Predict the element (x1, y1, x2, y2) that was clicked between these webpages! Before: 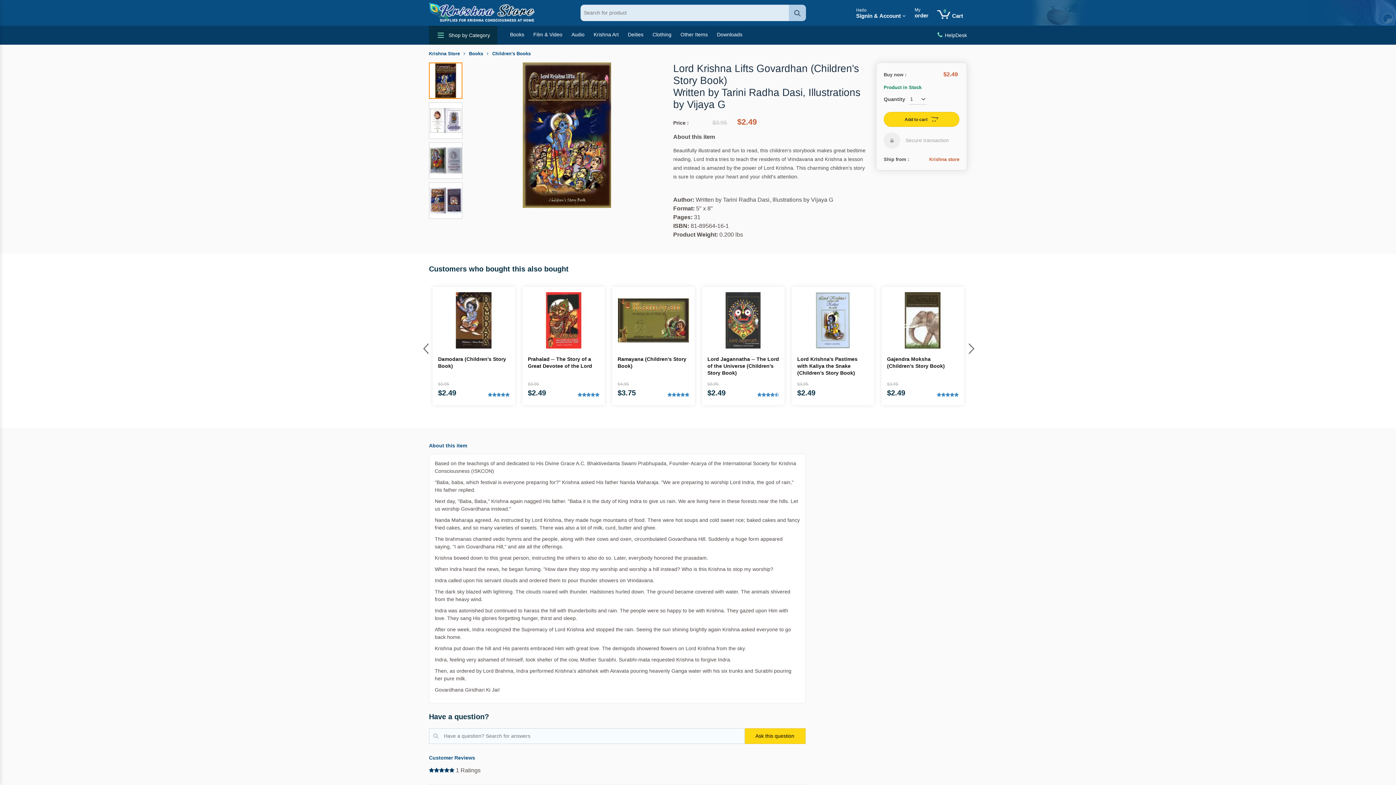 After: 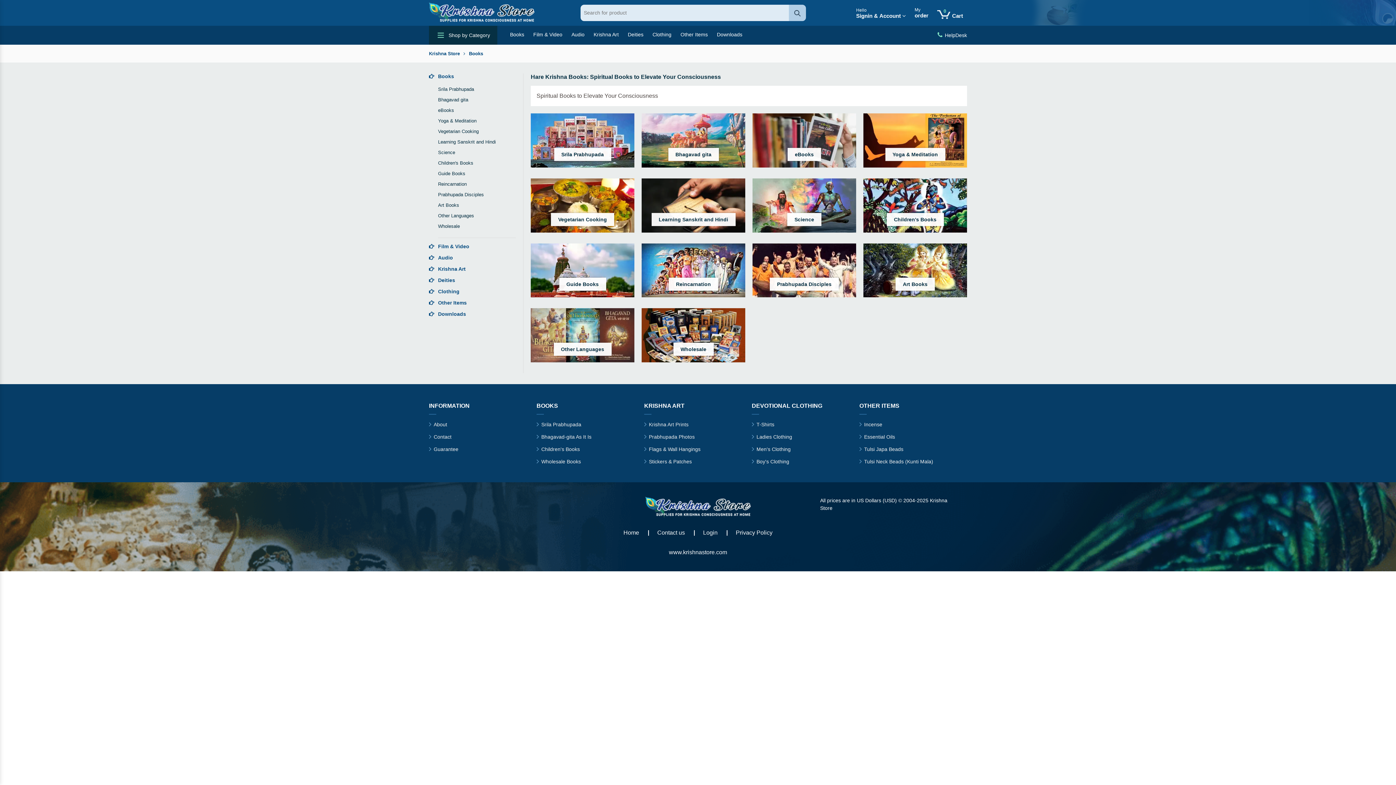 Action: bbox: (469, 50, 483, 56) label: Books